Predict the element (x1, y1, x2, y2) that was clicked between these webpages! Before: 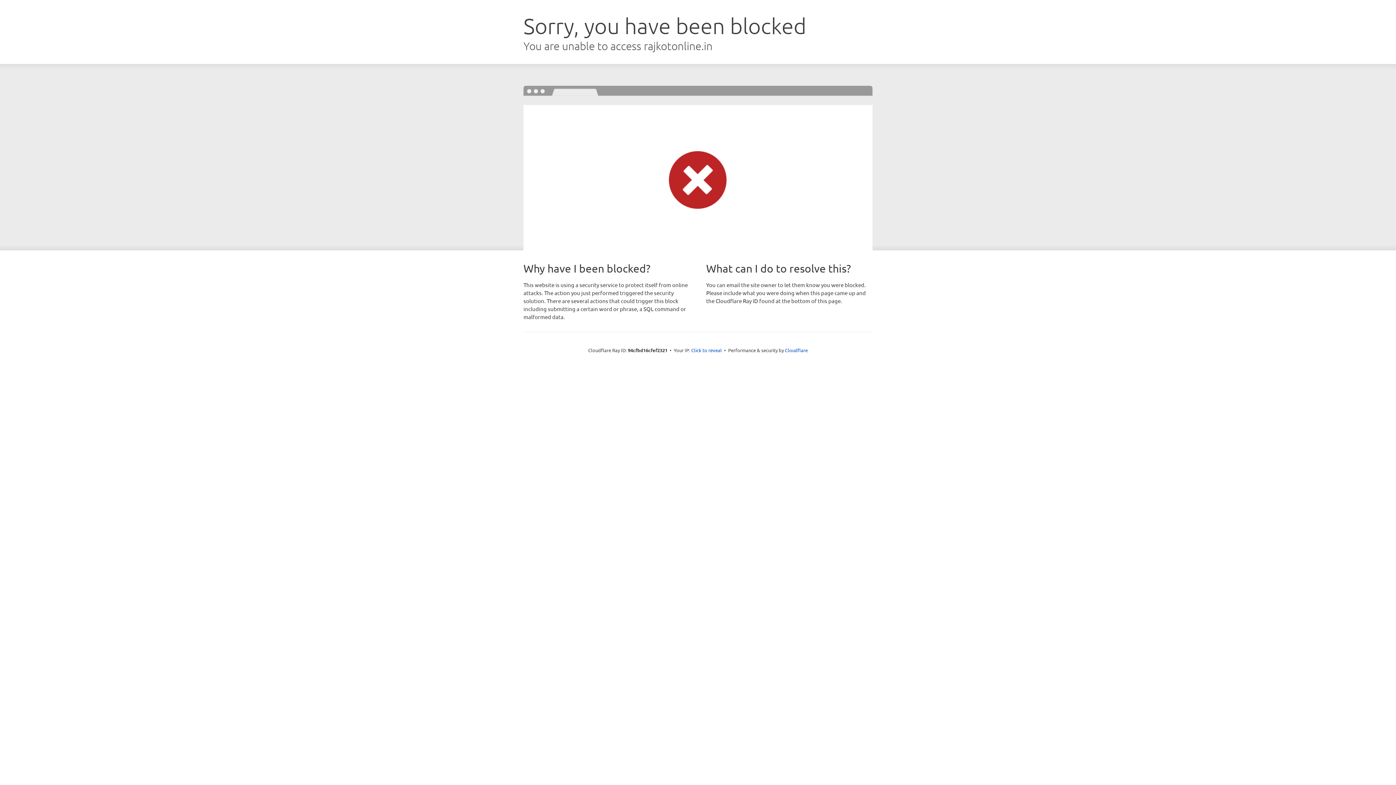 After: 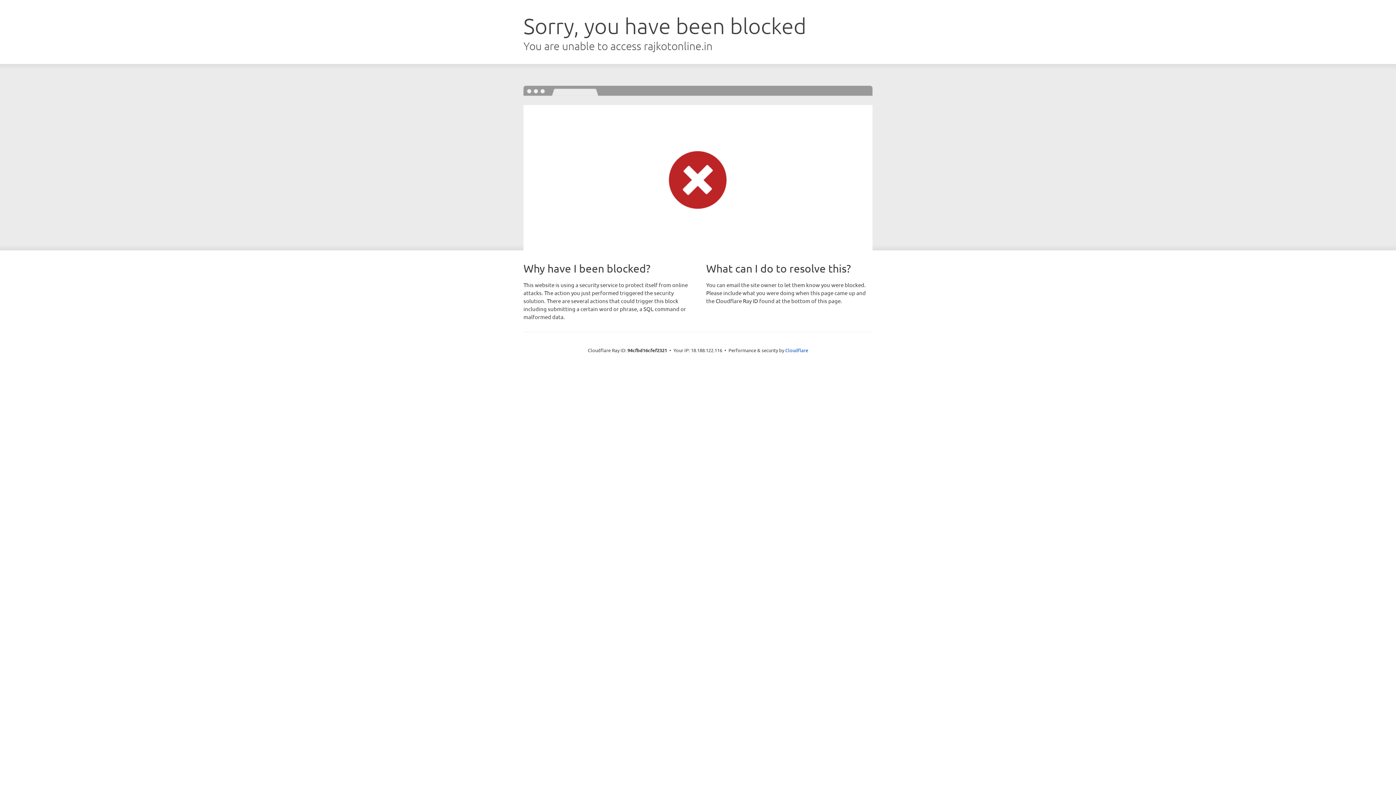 Action: bbox: (691, 346, 722, 353) label: Click to reveal